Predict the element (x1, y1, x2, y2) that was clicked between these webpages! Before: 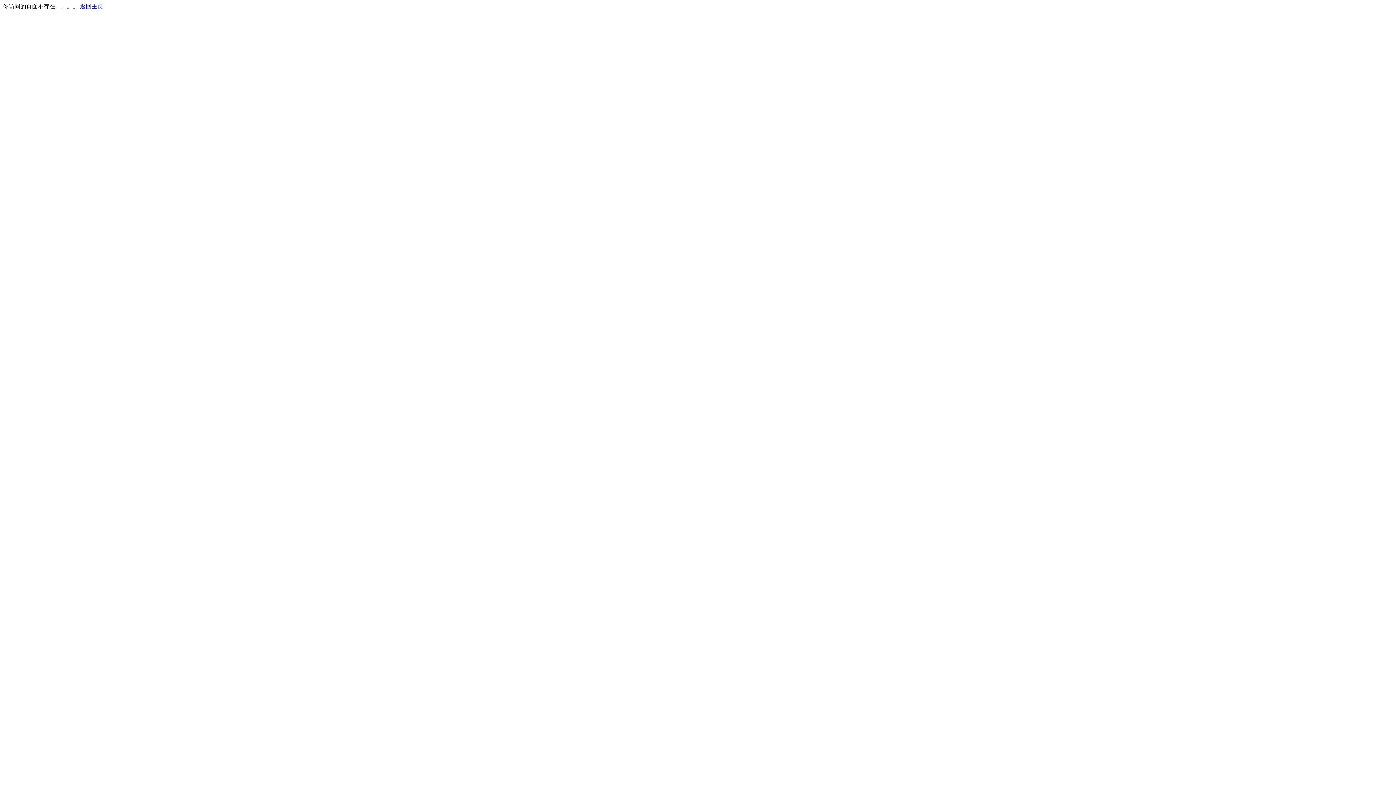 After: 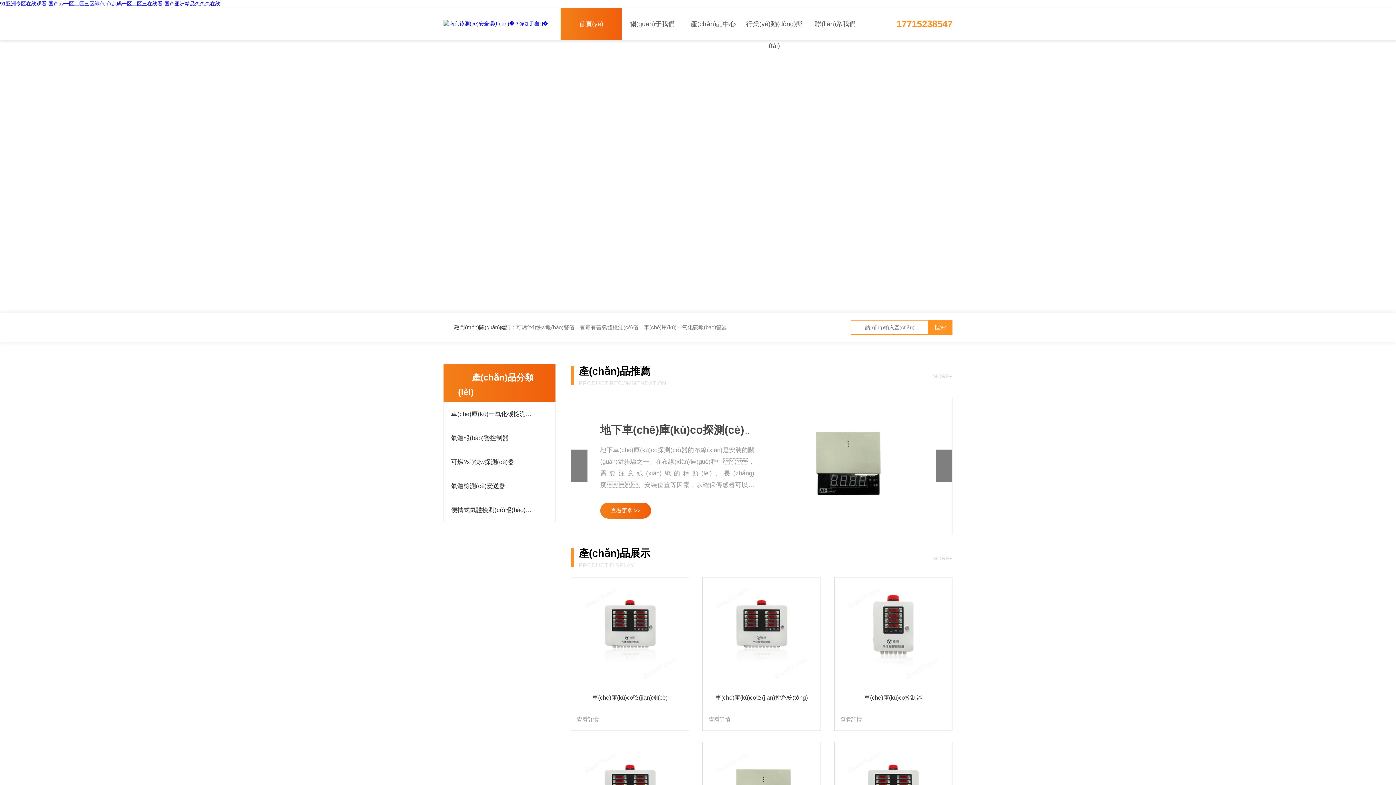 Action: bbox: (80, 3, 103, 9) label: 返回主页